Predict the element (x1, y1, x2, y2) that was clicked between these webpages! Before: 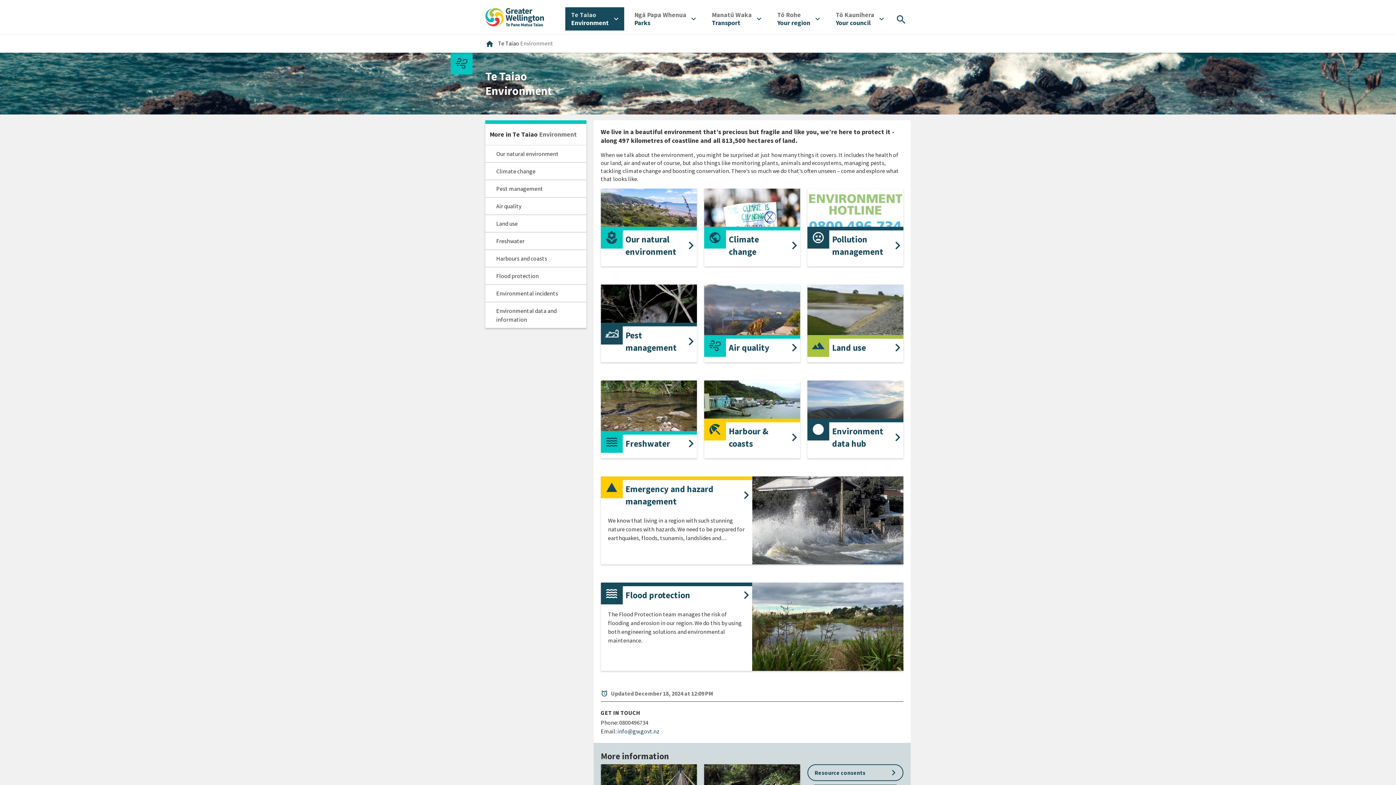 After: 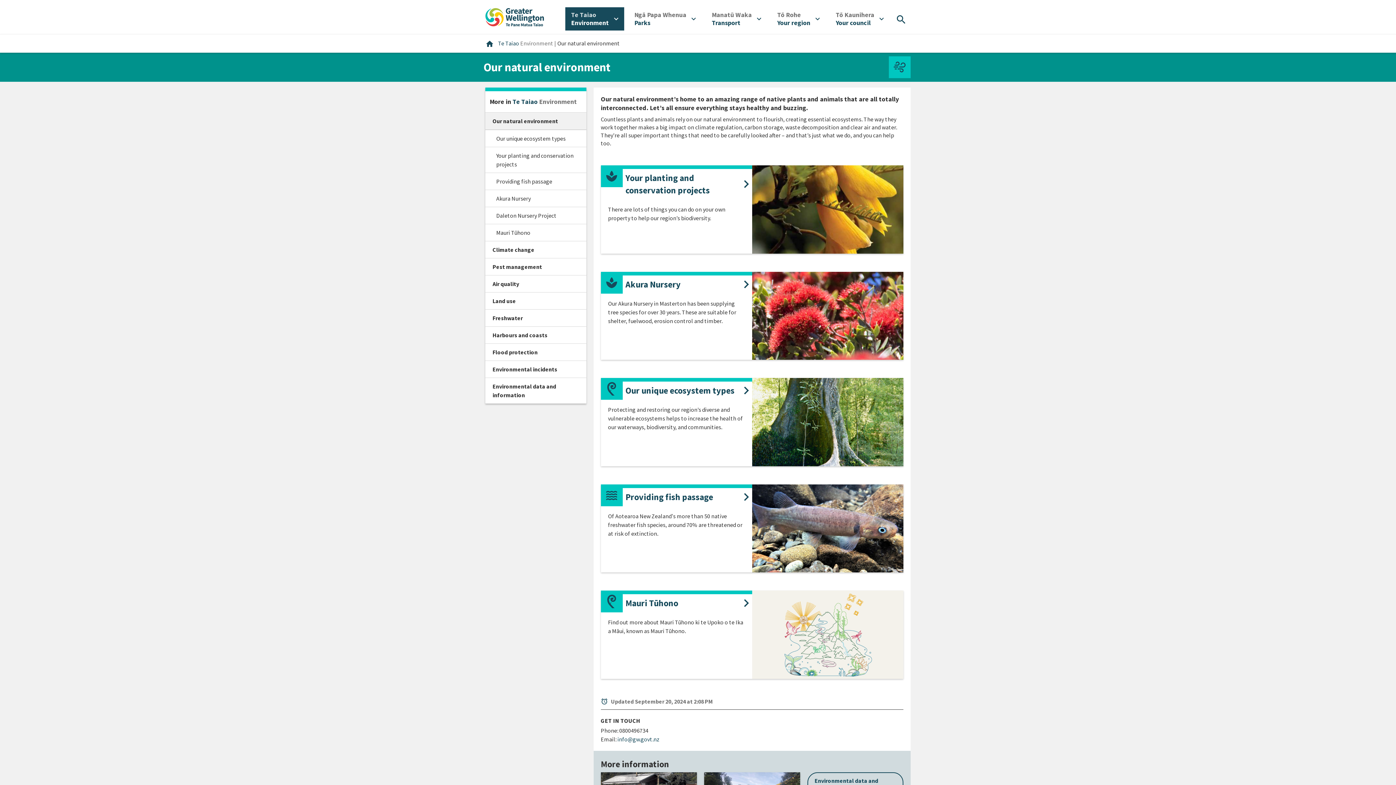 Action: bbox: (485, 145, 586, 162) label: Our natural environment